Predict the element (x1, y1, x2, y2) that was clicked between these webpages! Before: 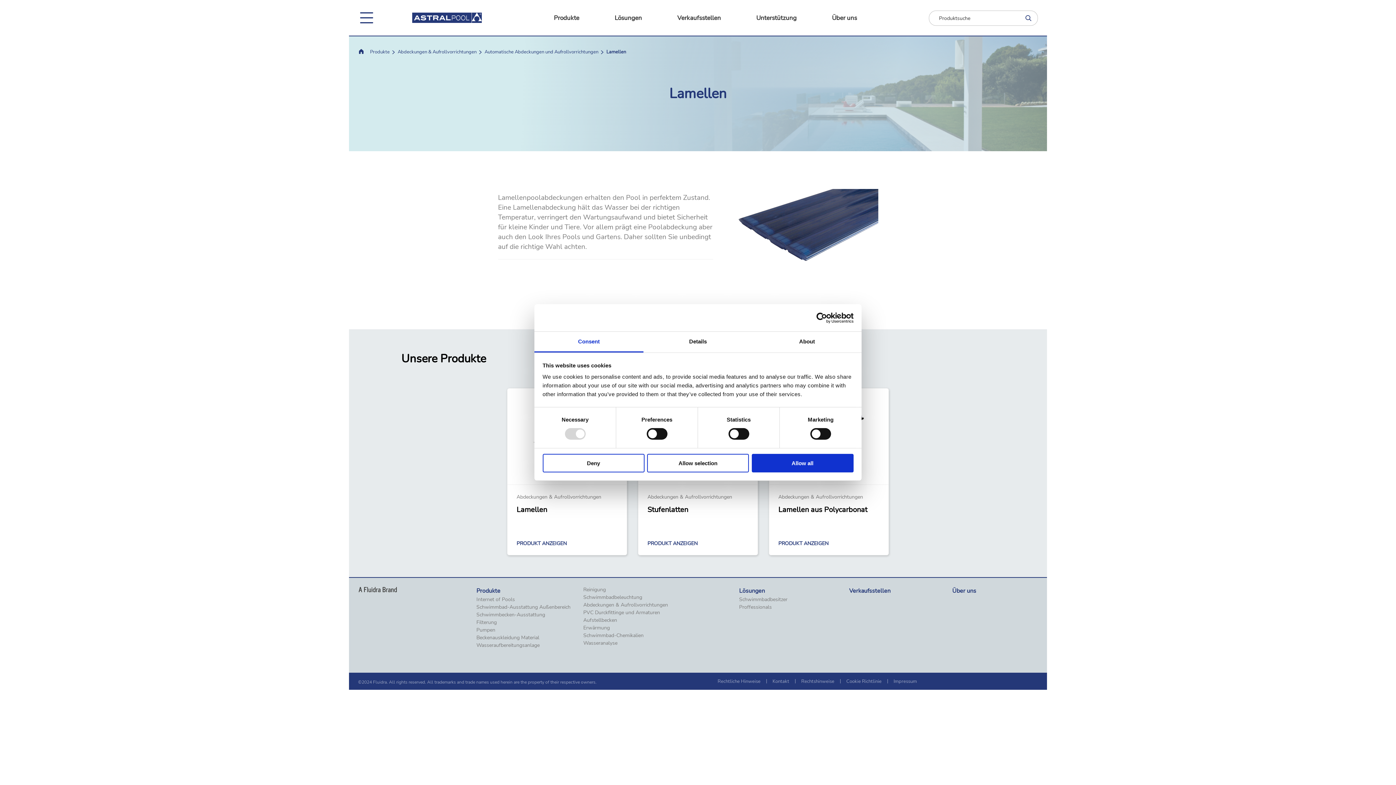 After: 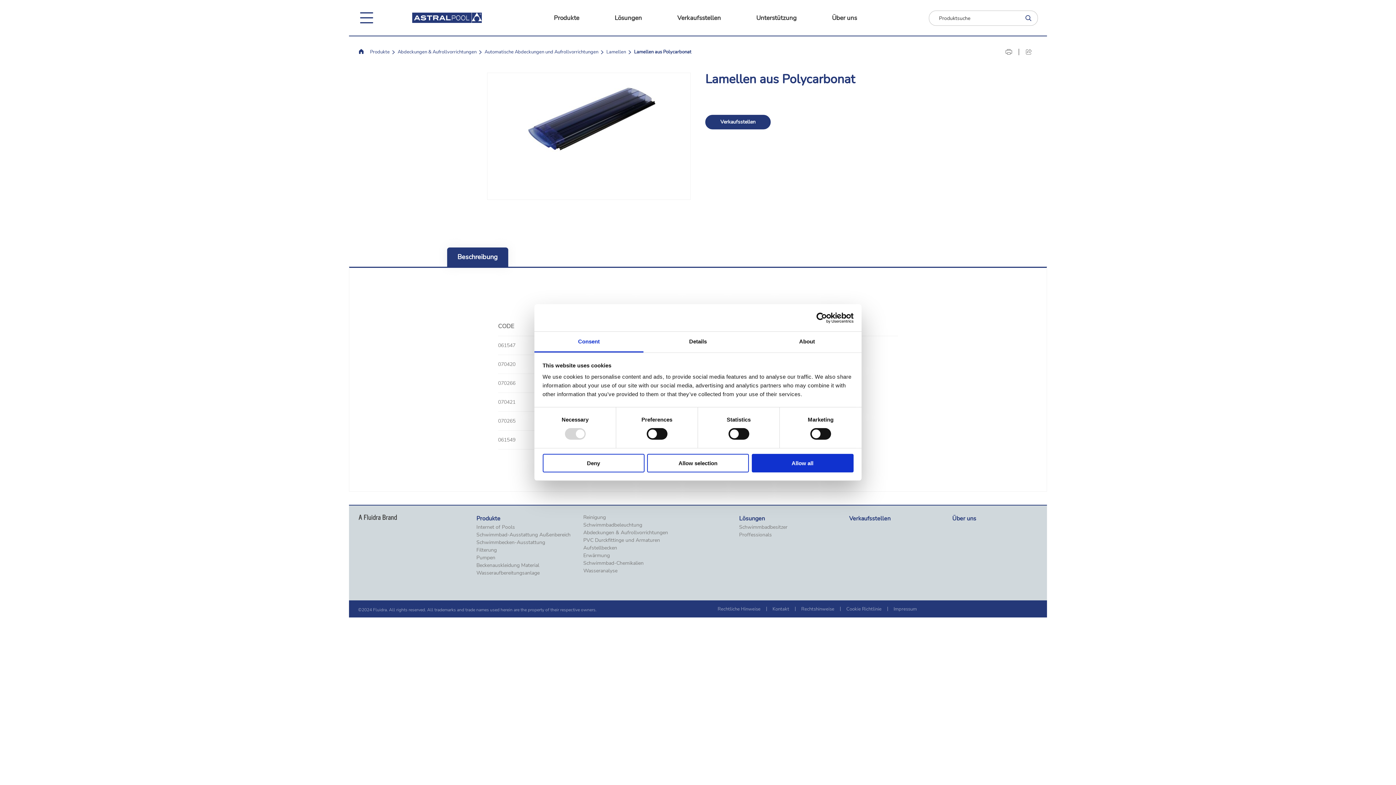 Action: bbox: (778, 505, 879, 515) label: Lamellen aus Polycarbonat